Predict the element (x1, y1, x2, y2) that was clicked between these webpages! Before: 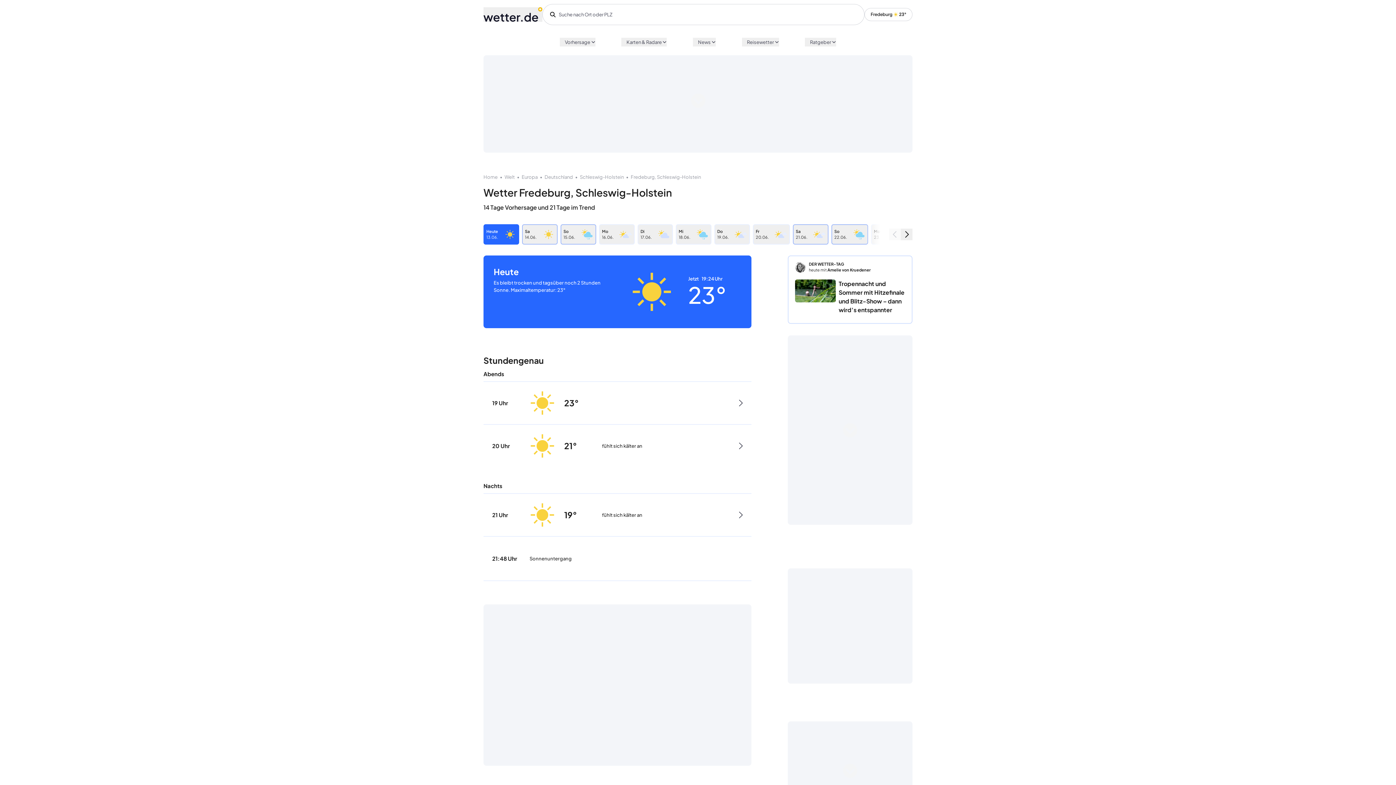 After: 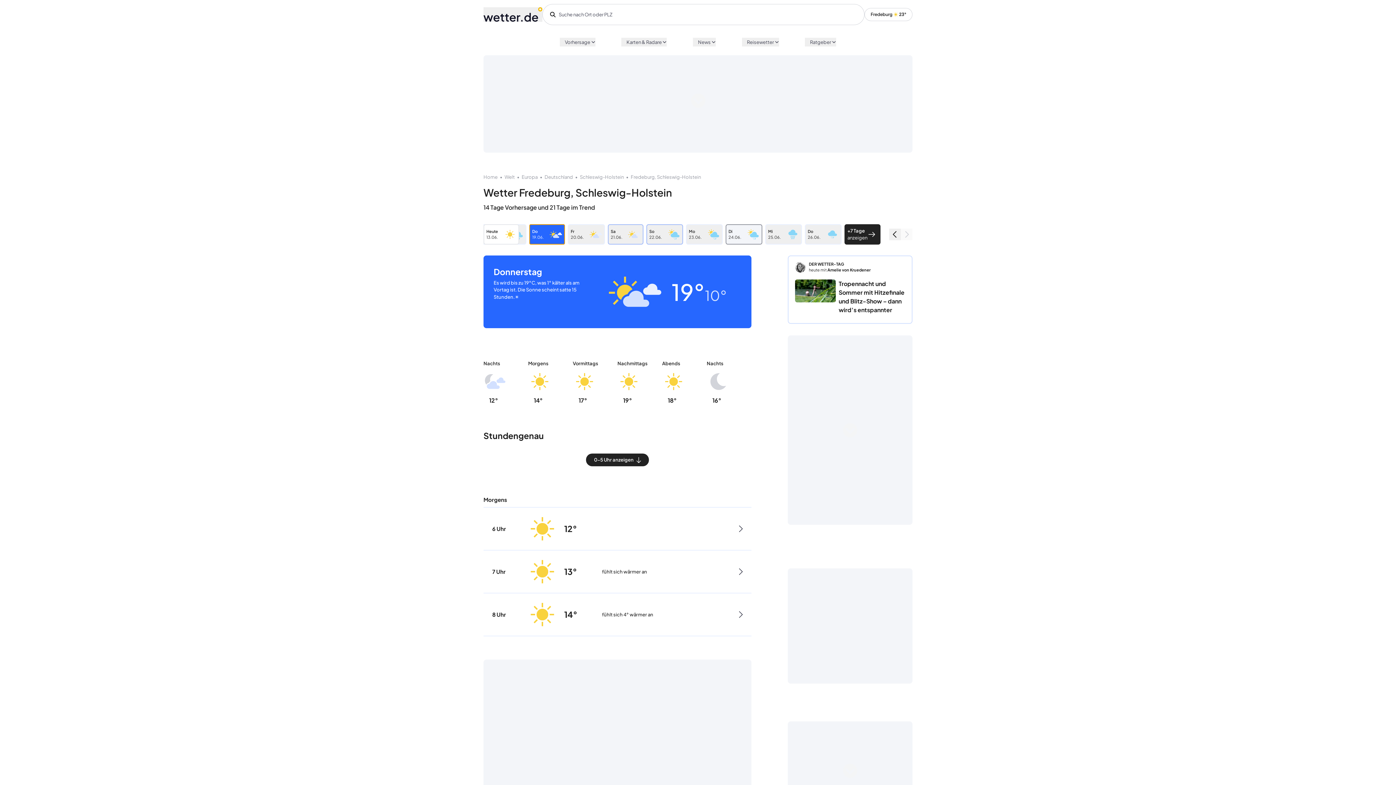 Action: bbox: (714, 224, 750, 244) label: Do
19.06.